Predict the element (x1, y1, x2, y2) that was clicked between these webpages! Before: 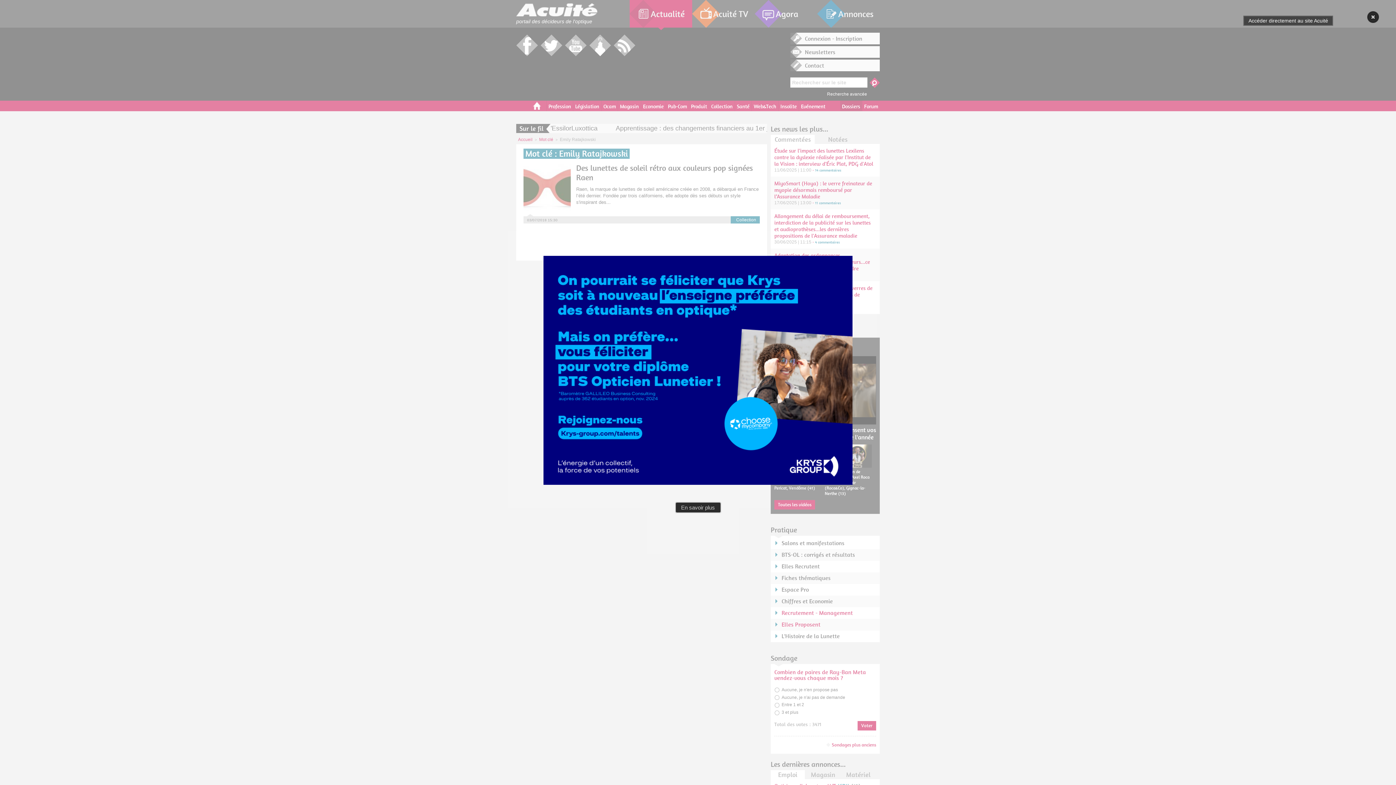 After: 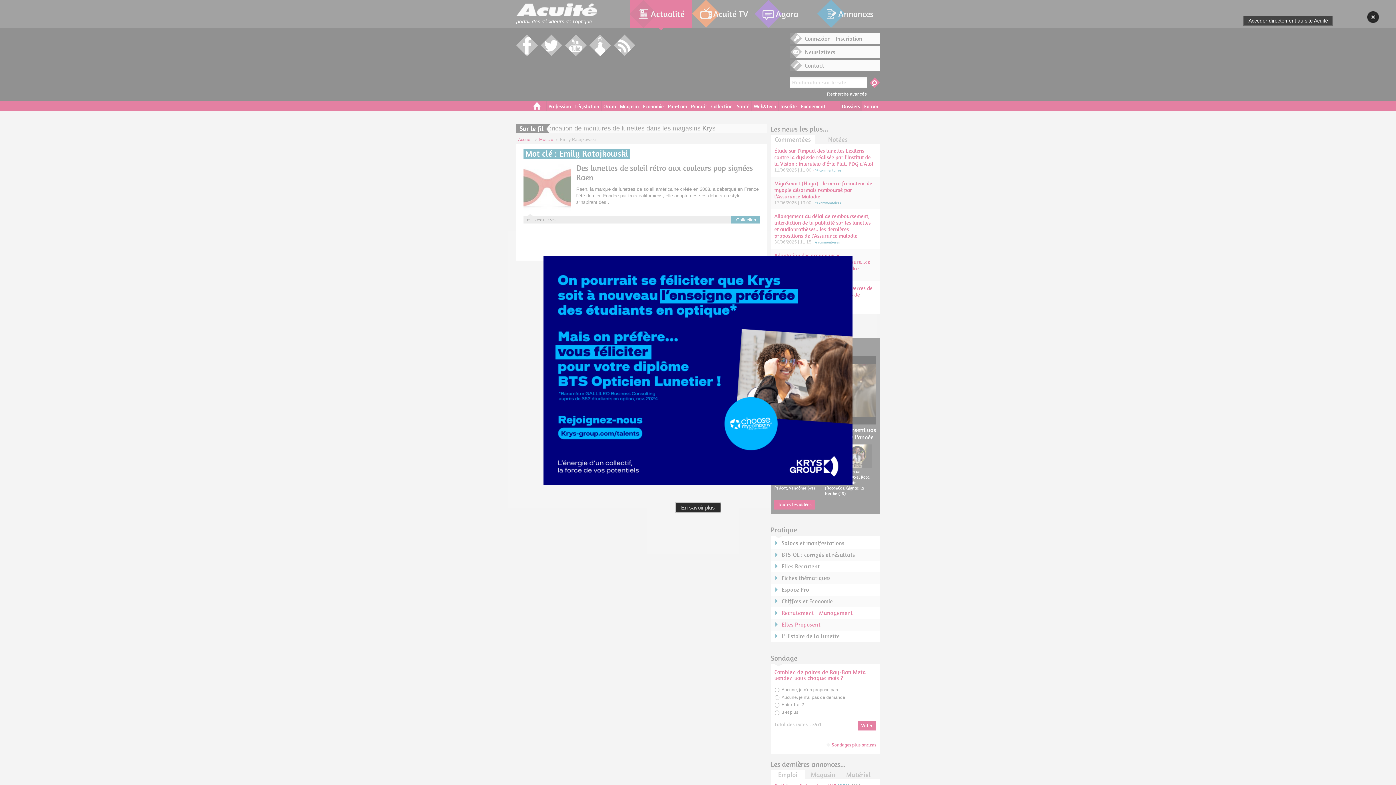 Action: bbox: (529, 467, 866, 499)